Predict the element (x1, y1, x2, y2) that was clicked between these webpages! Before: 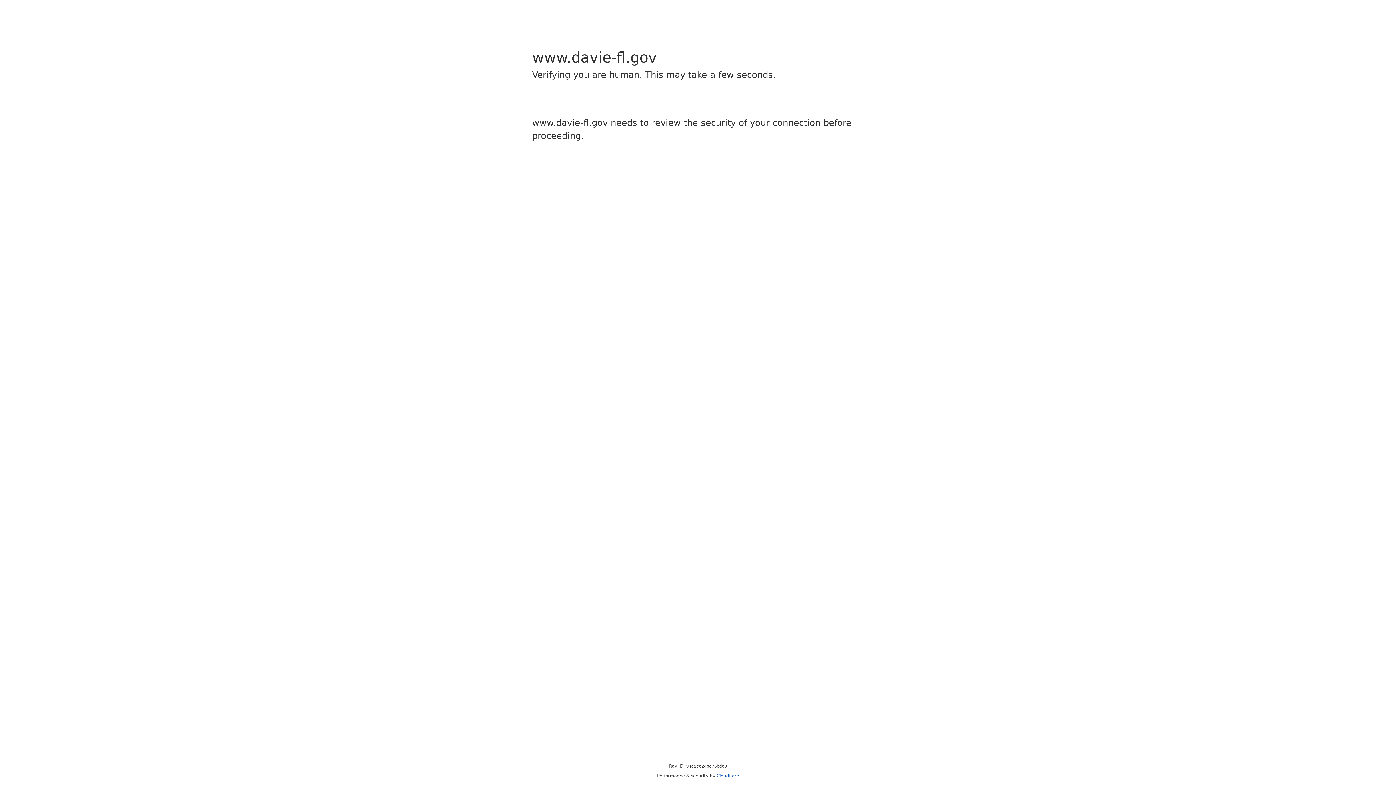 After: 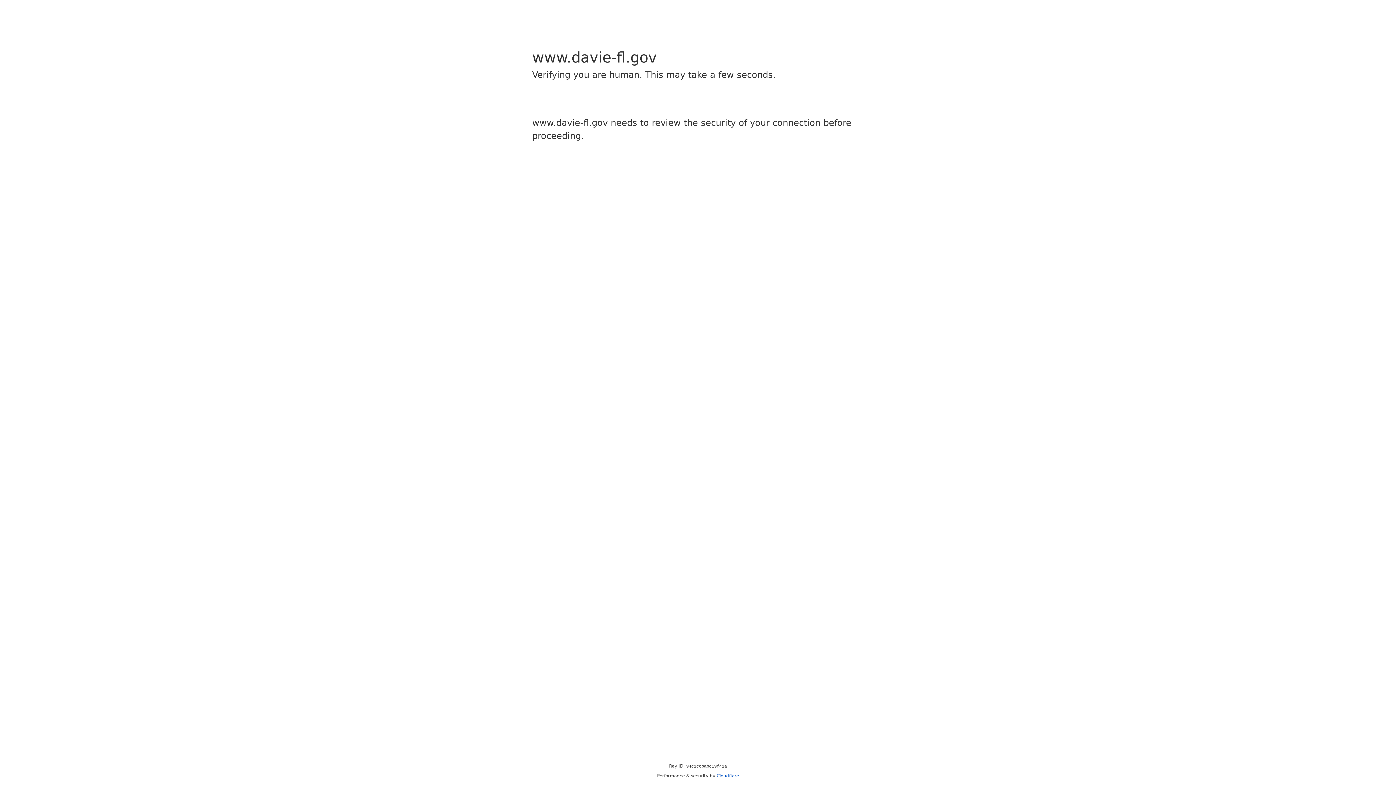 Action: bbox: (716, 773, 739, 778) label: Cloudflare